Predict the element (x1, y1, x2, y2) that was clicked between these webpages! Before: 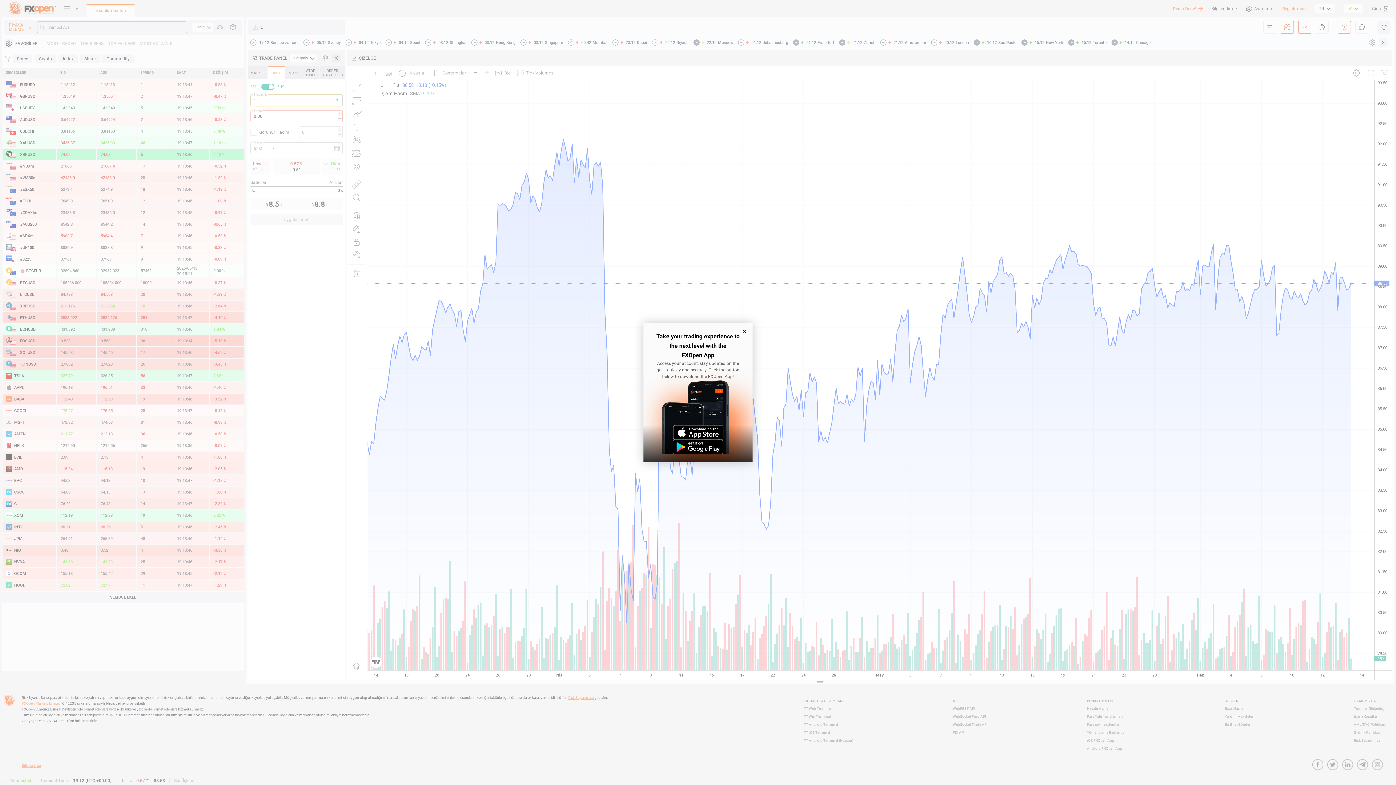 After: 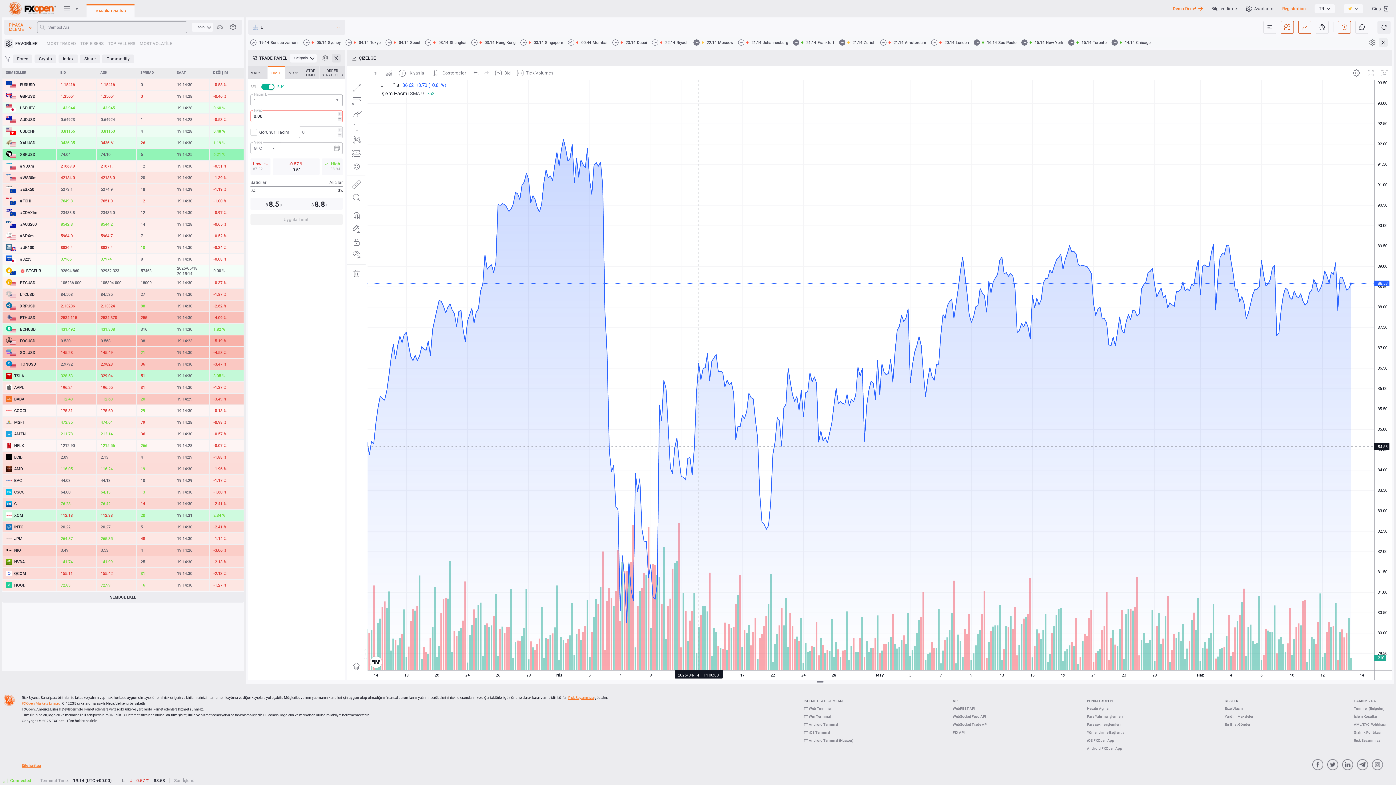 Action: bbox: (672, 439, 723, 454)